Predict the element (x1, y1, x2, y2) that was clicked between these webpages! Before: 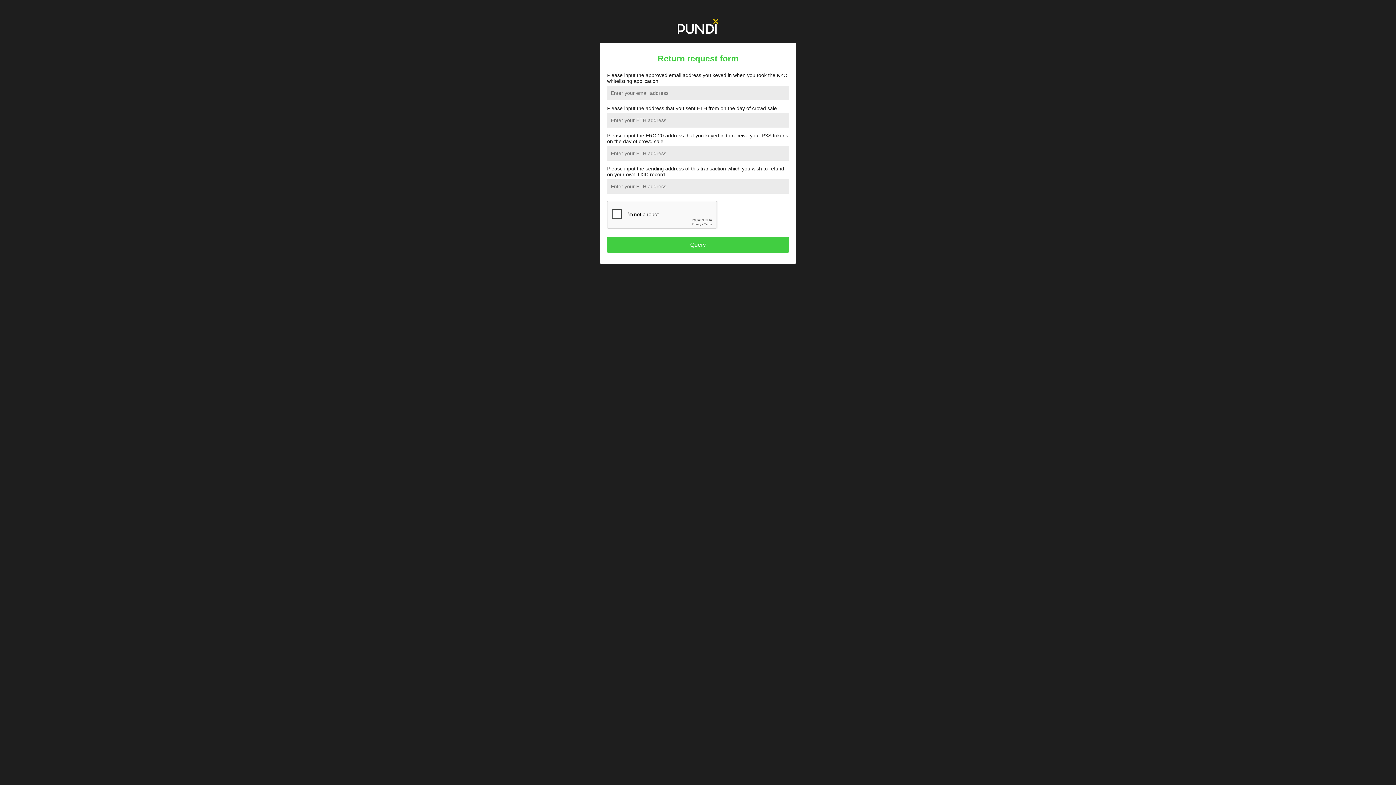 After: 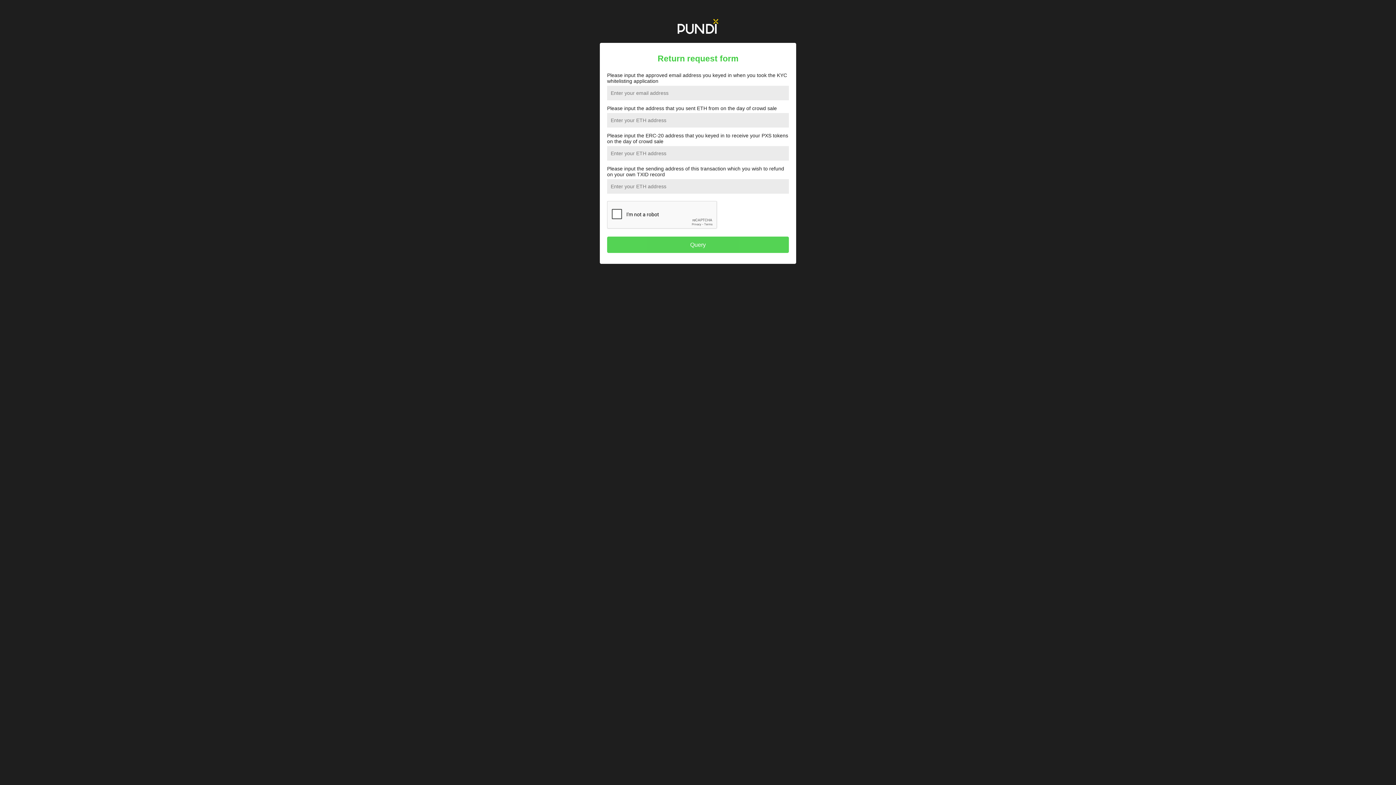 Action: label: Query bbox: (607, 236, 789, 253)